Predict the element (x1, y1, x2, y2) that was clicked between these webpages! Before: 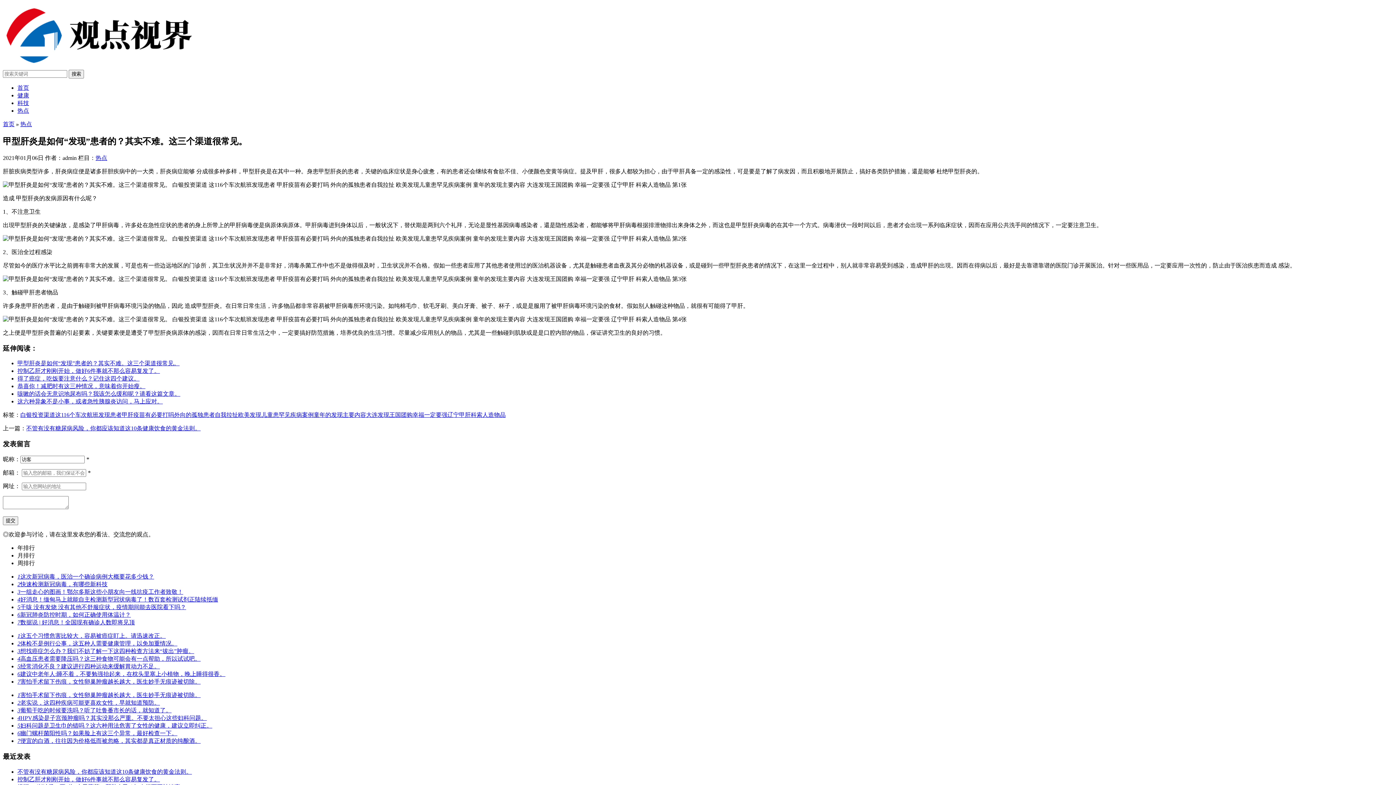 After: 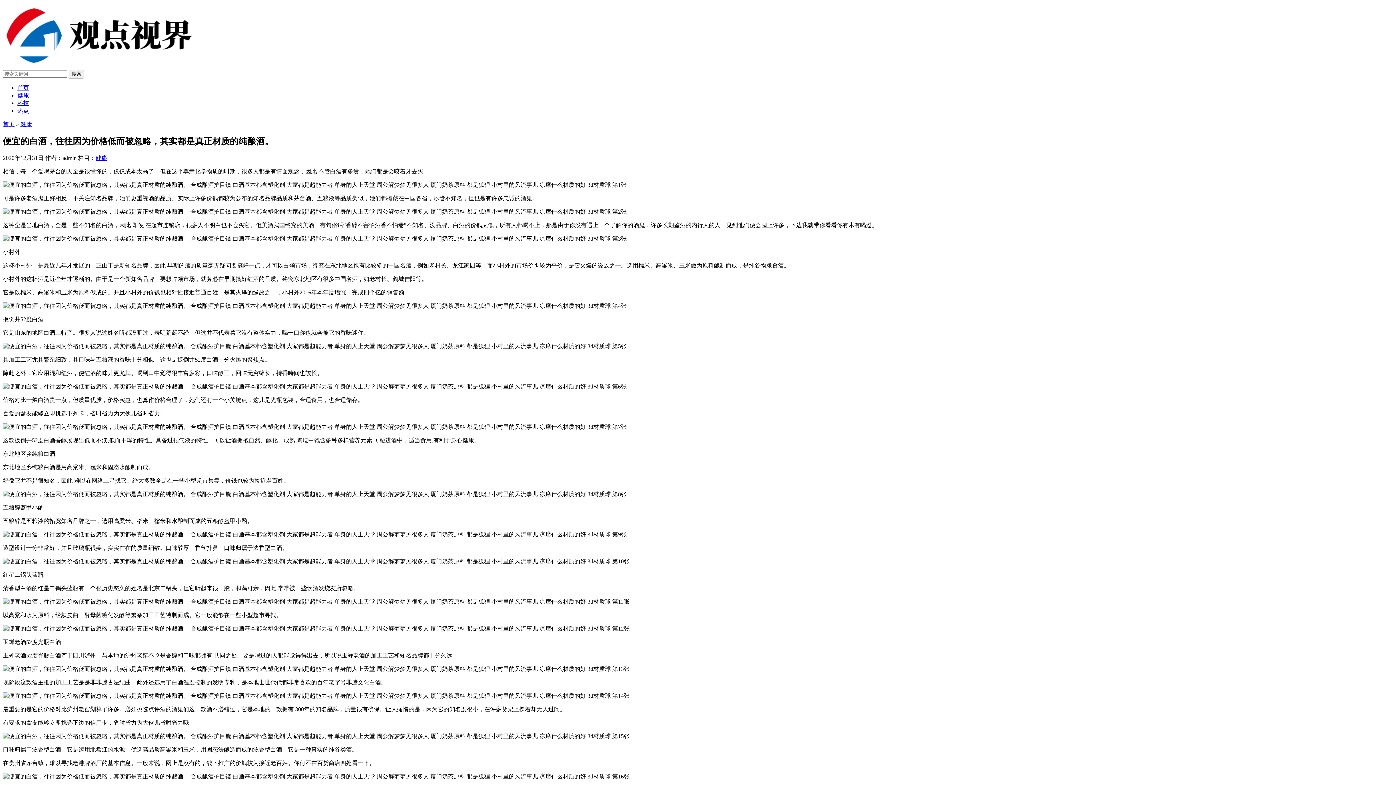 Action: label: 7便宜的白酒，往往因为价格低而被忽略，其实都是真正材质的纯酿酒。 bbox: (17, 738, 200, 744)